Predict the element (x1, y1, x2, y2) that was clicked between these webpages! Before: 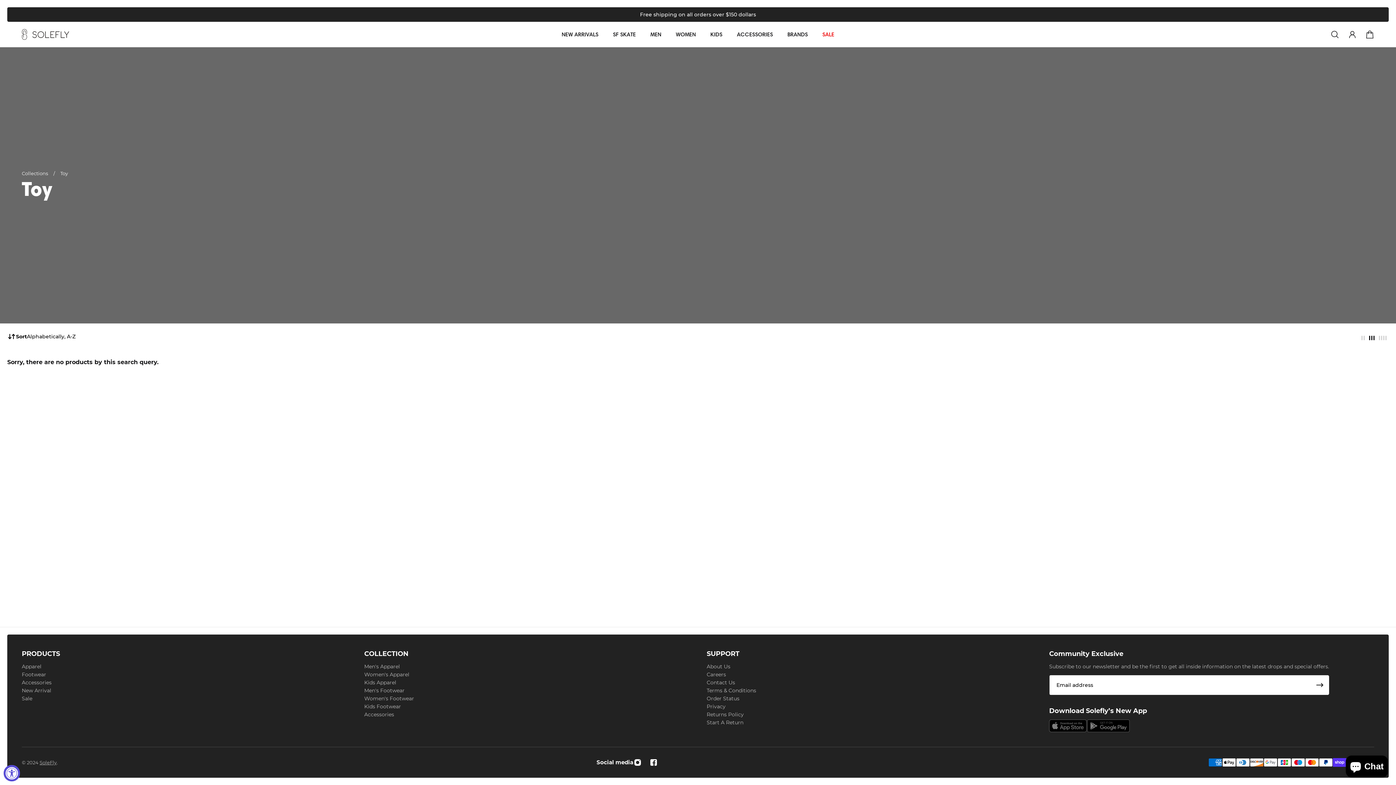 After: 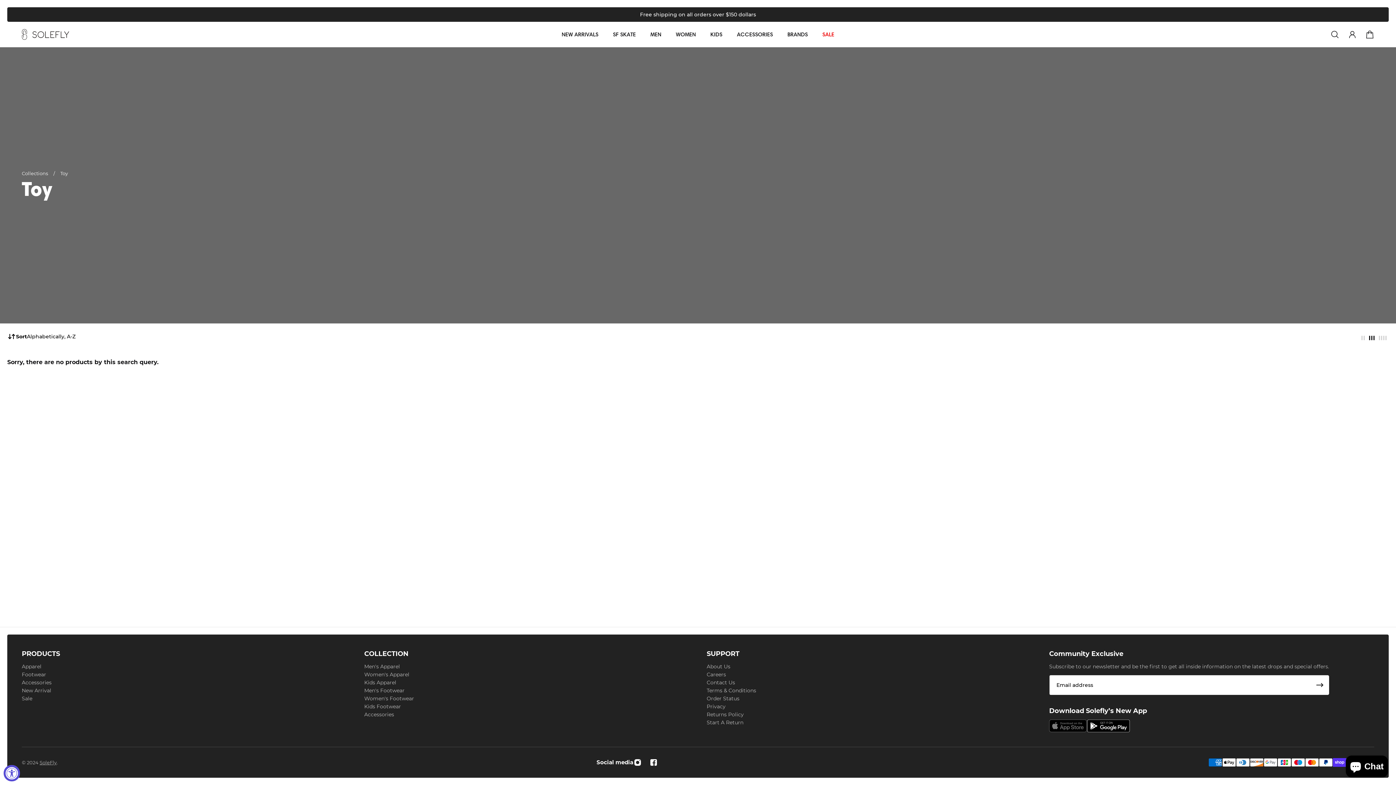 Action: bbox: (1087, 720, 1130, 732) label: Play Store Link